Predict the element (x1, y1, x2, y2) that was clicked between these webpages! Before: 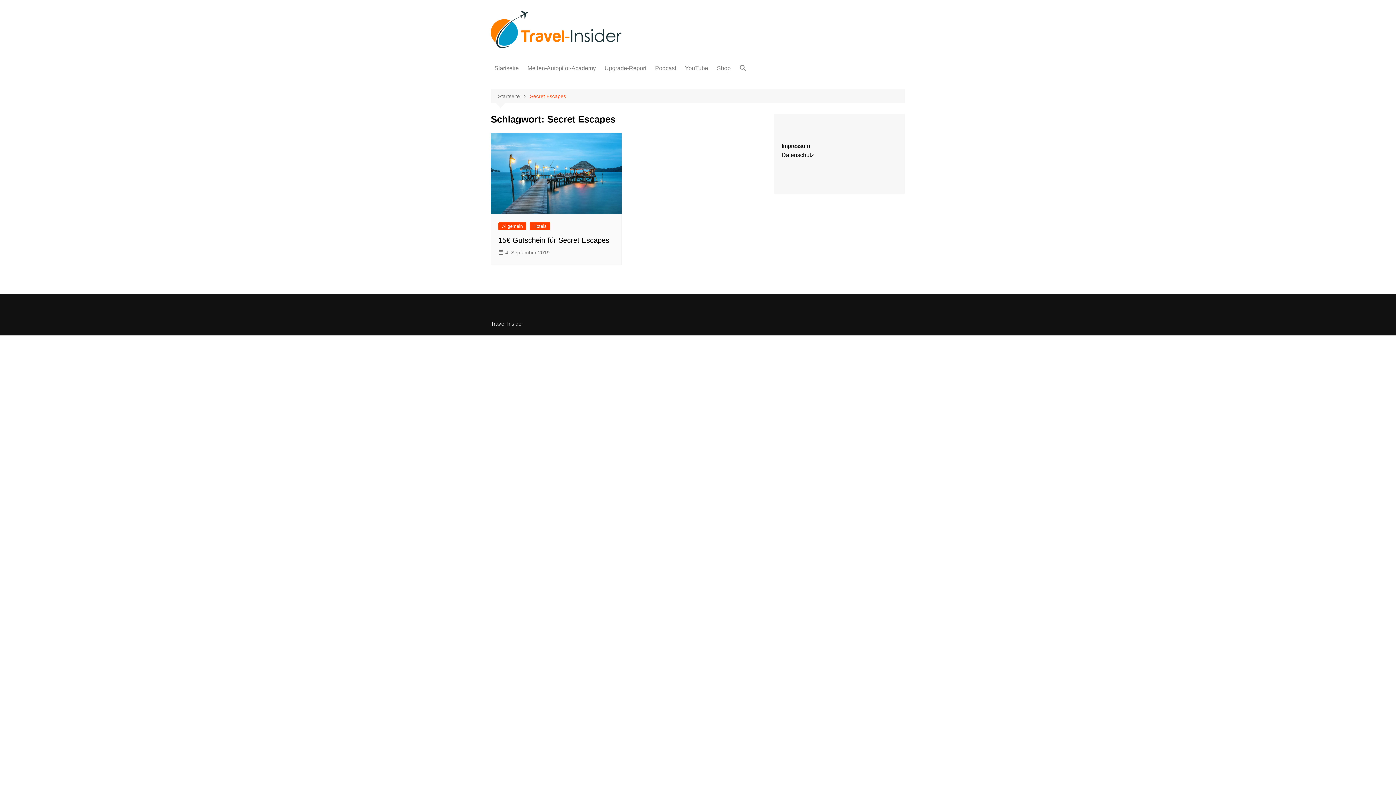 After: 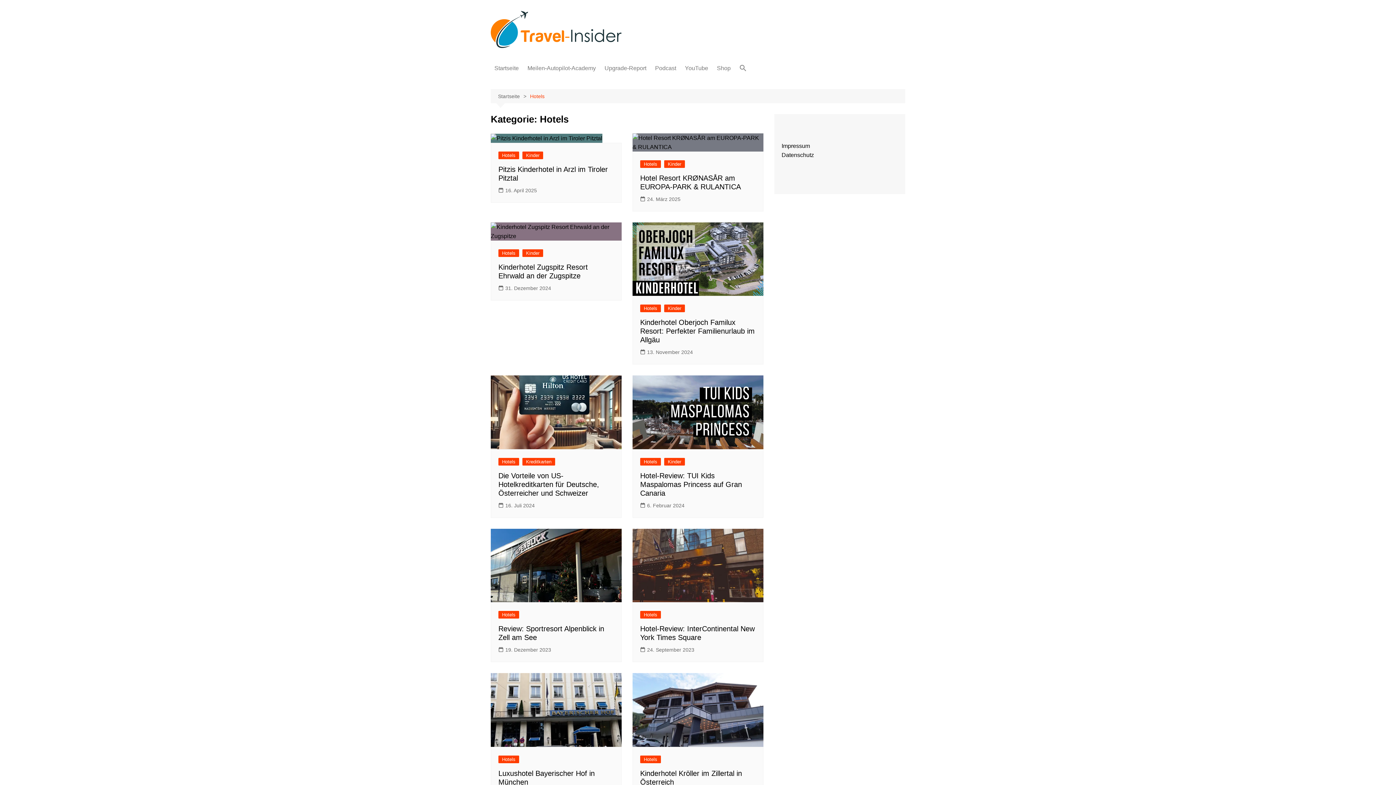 Action: label: Hotels bbox: (529, 222, 550, 230)